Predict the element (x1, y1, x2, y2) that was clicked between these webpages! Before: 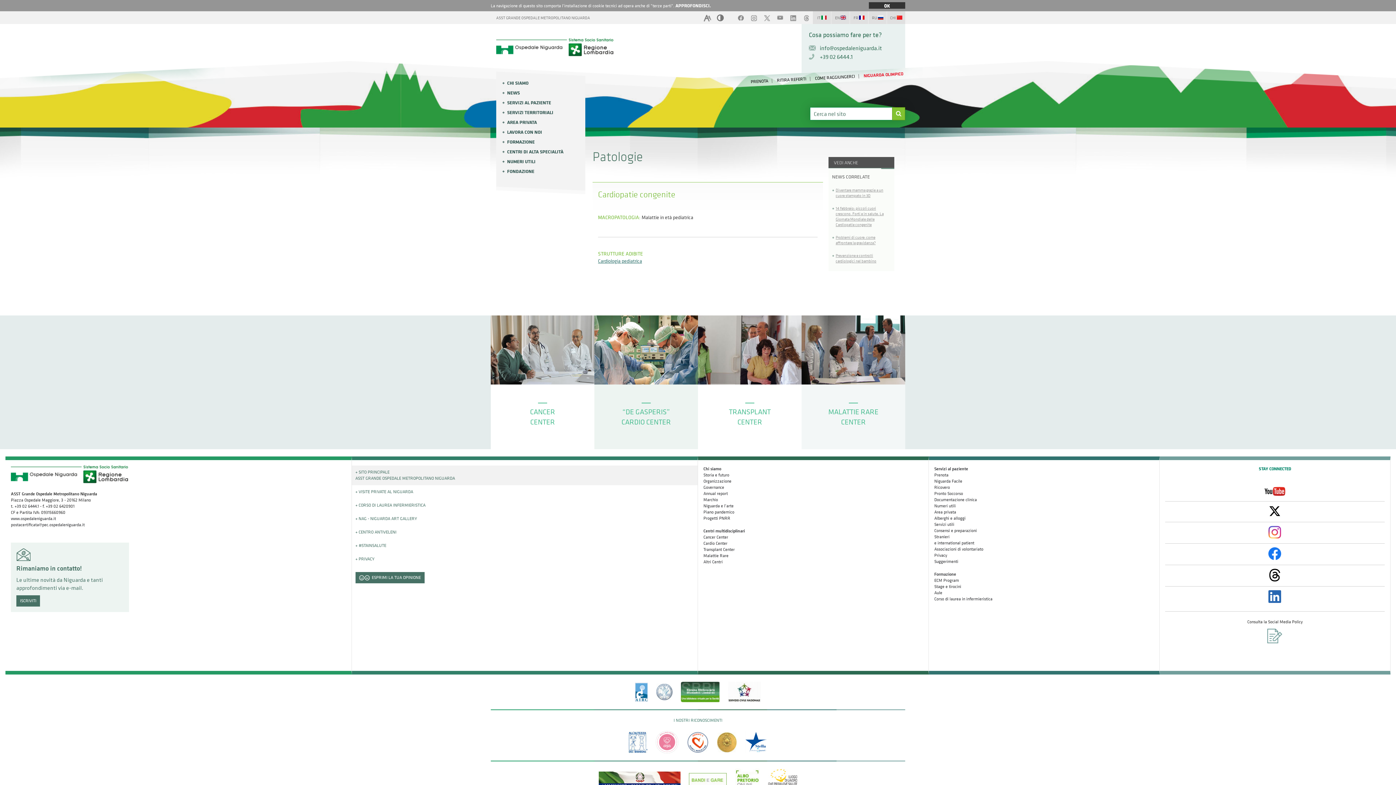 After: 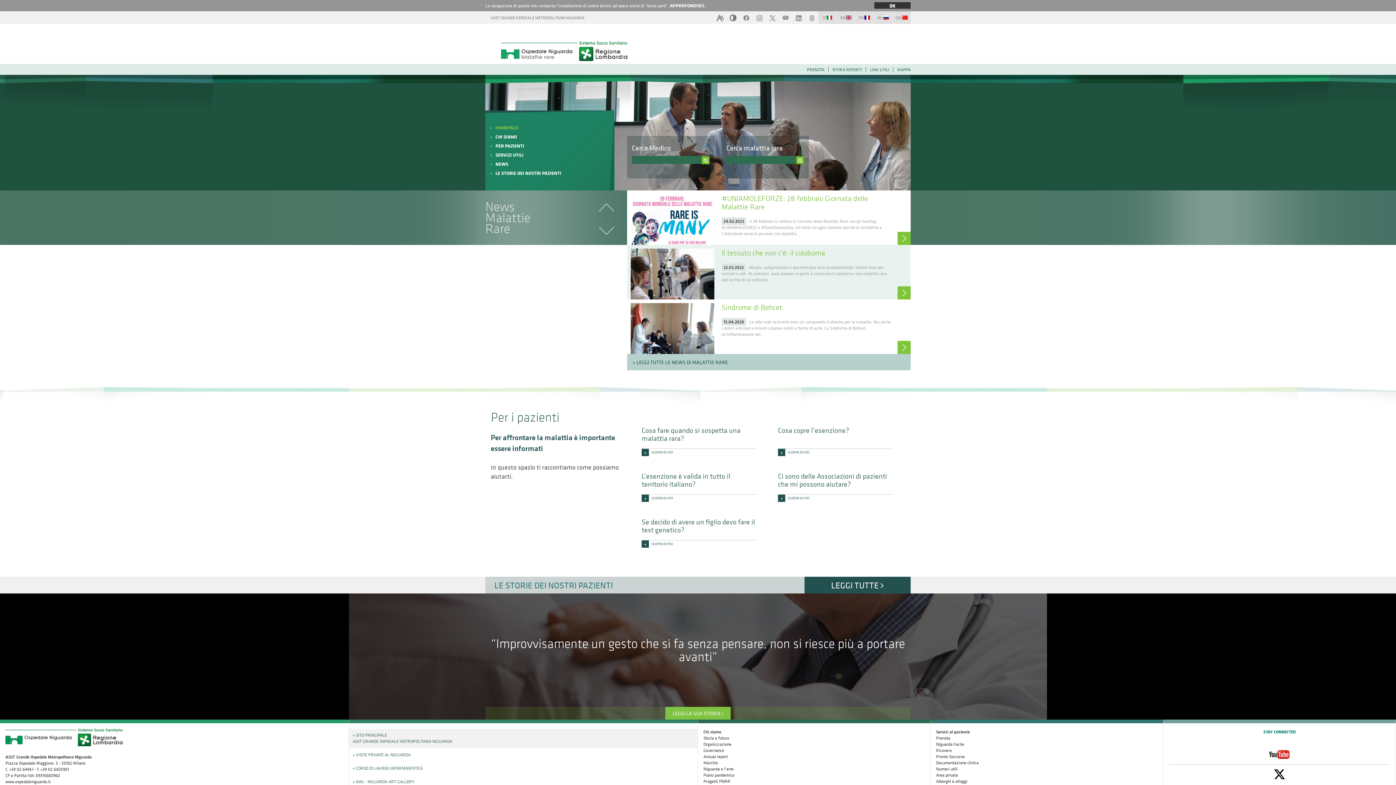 Action: label: MALATTIE RARE
CENTER bbox: (801, 384, 905, 449)